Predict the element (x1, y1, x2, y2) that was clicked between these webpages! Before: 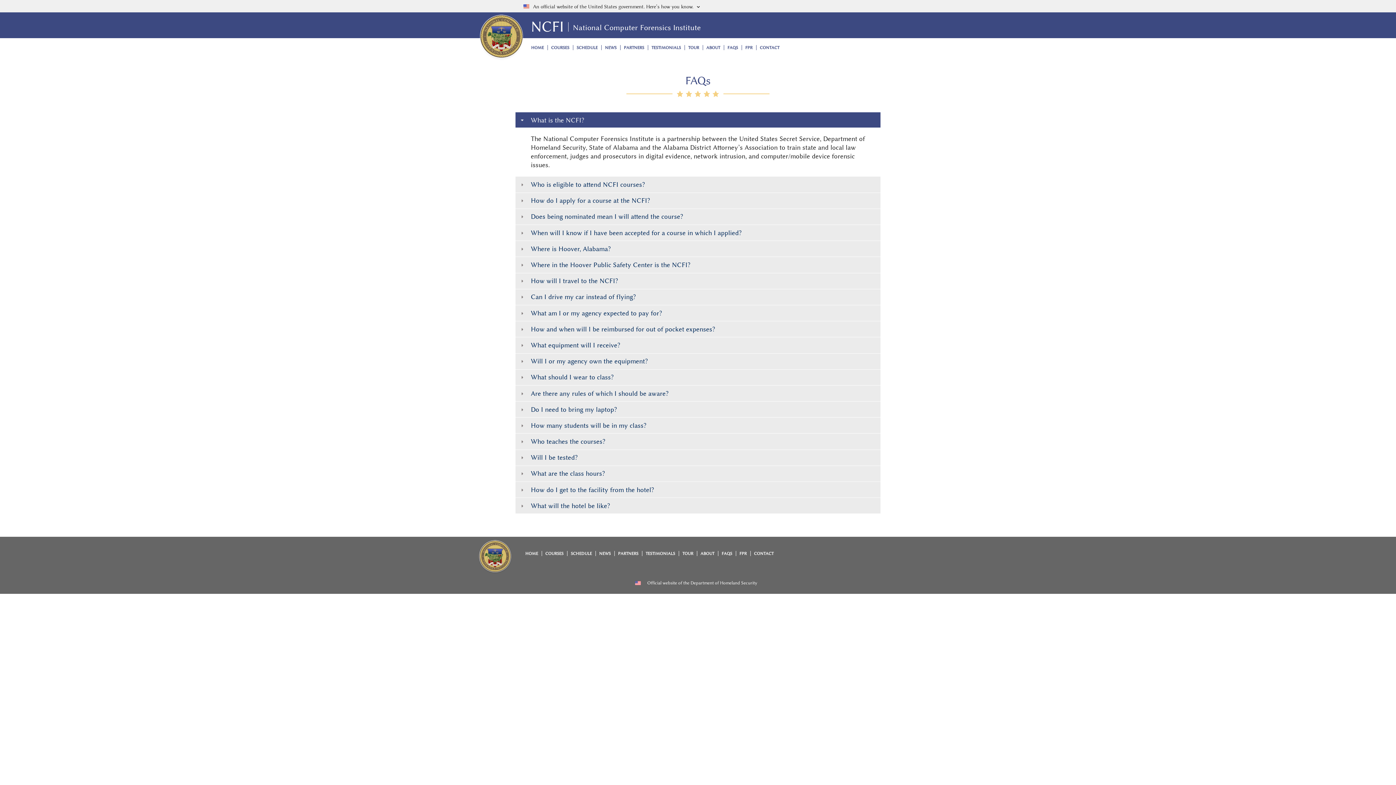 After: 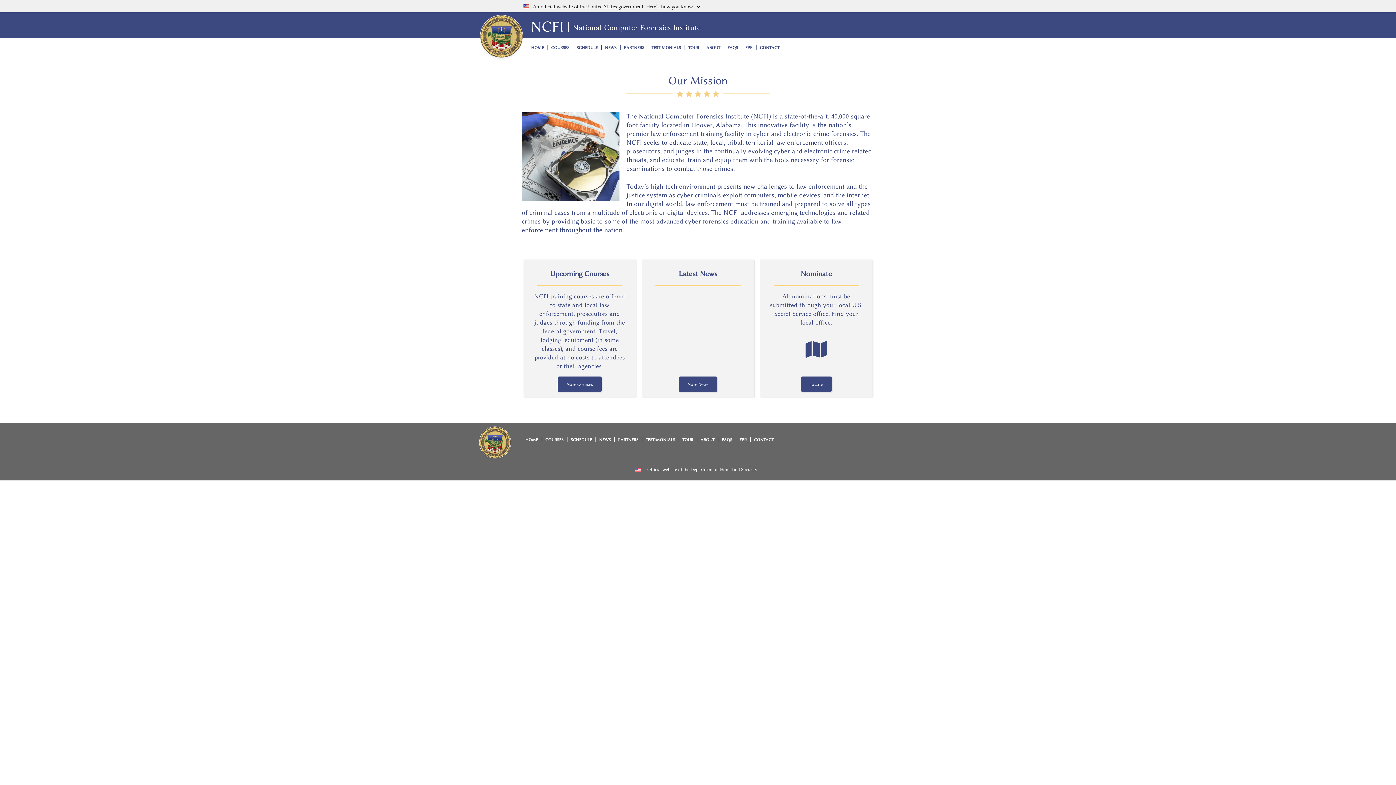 Action: bbox: (531, 45, 544, 50) label: HOME